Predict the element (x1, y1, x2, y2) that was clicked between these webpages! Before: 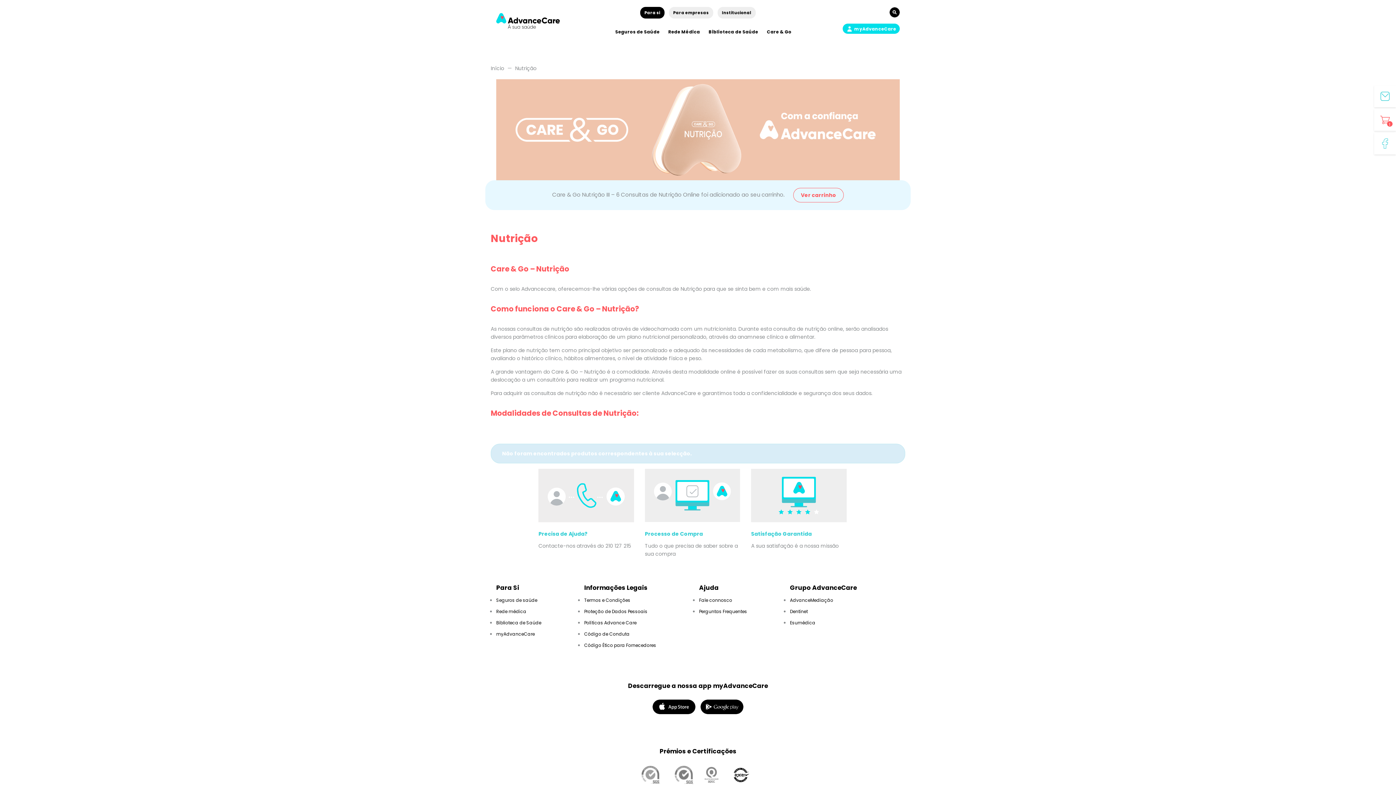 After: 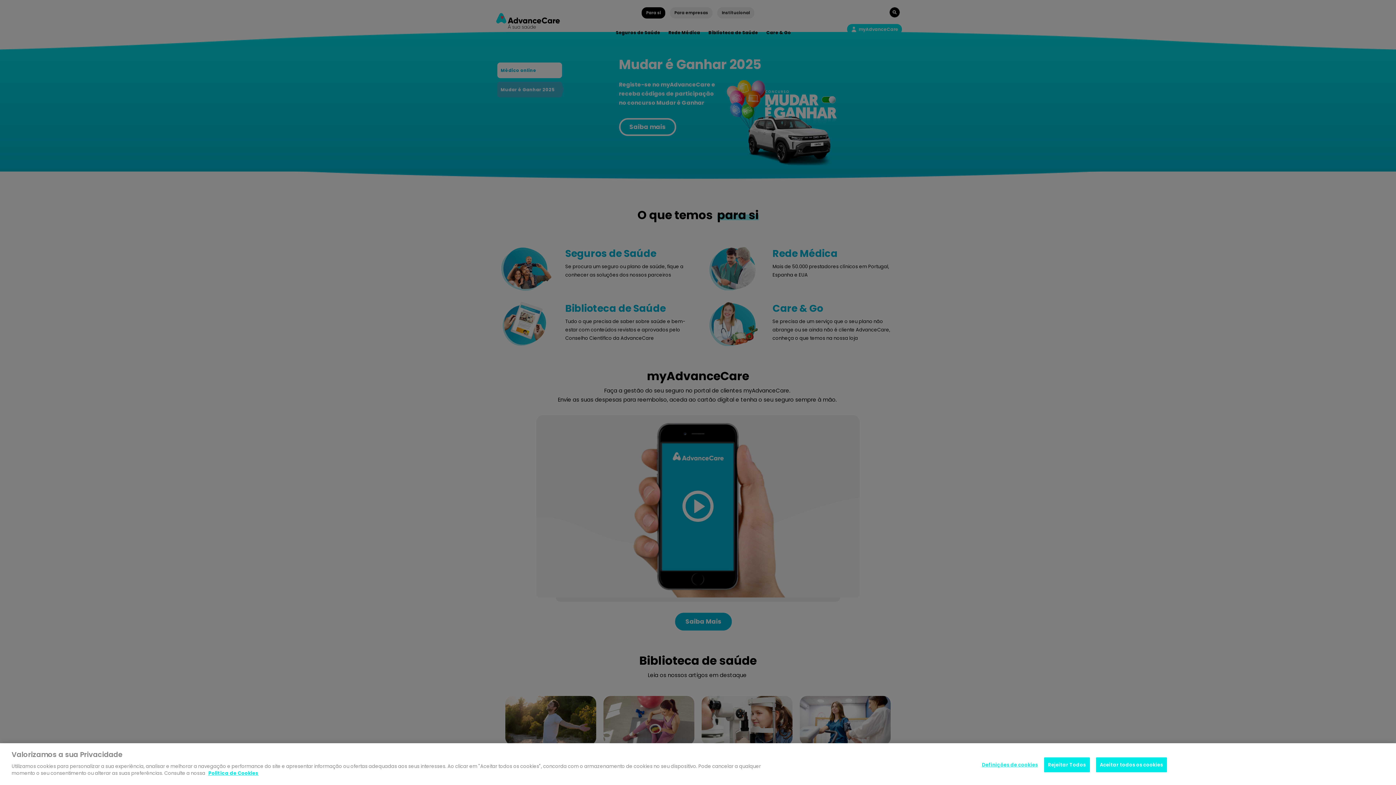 Action: bbox: (496, 13, 560, 28)